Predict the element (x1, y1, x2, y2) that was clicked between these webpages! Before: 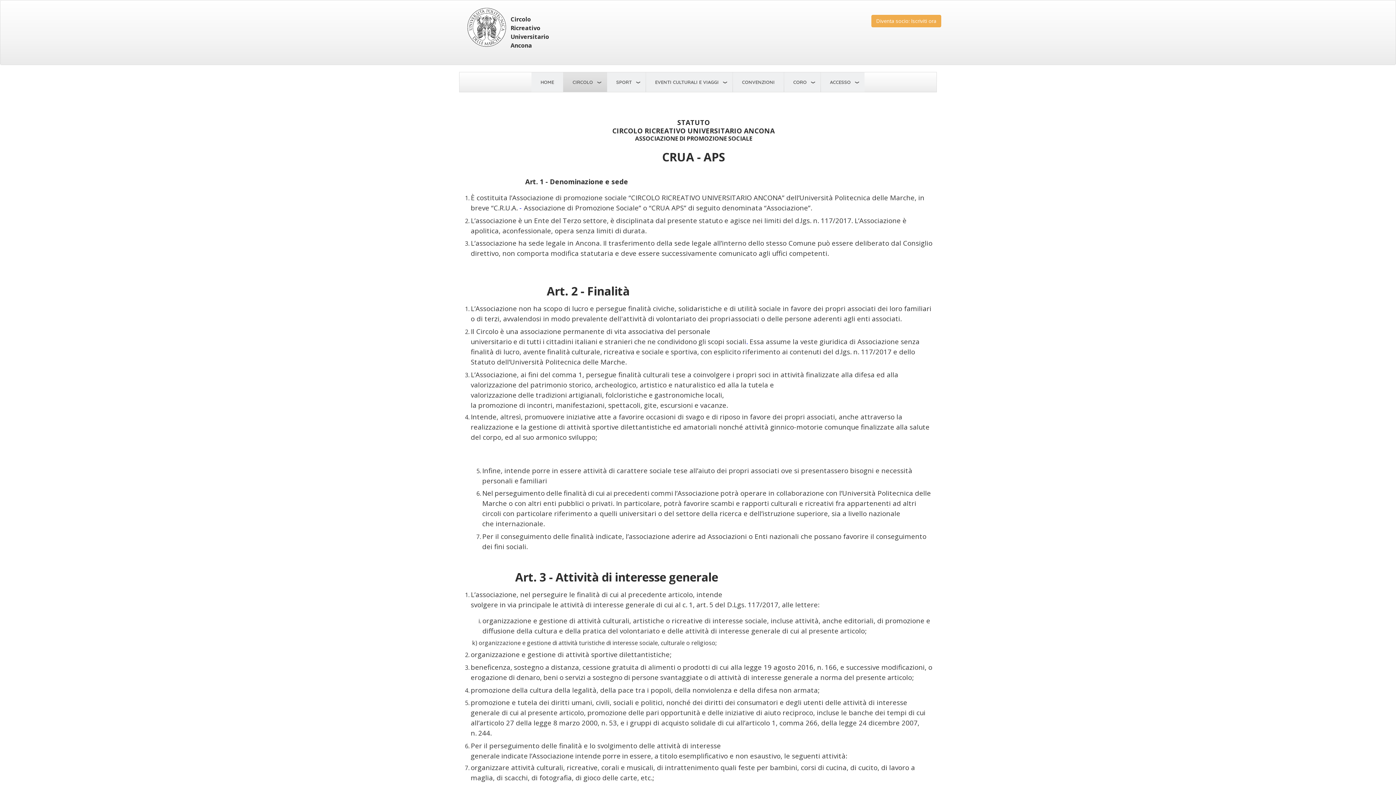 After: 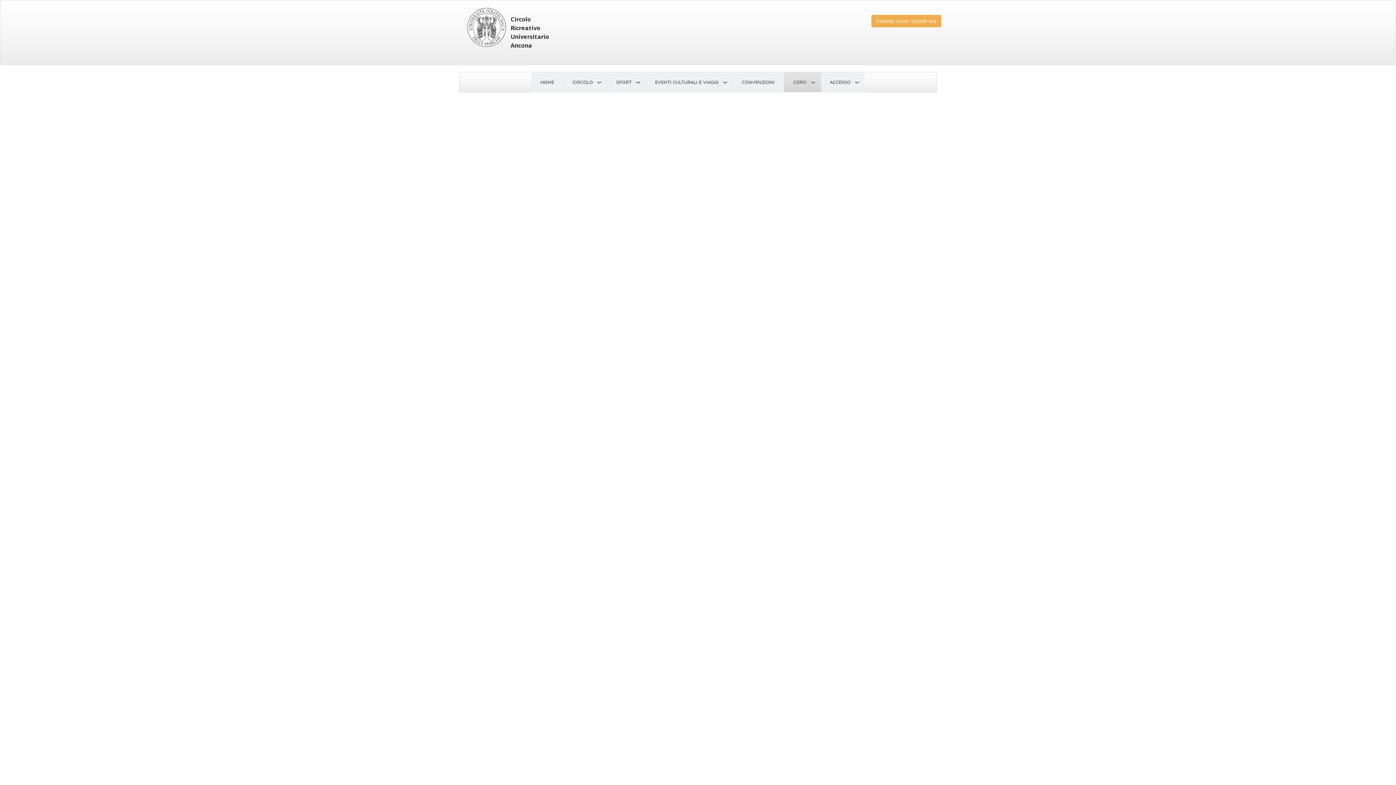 Action: bbox: (784, 72, 820, 92) label: CORO